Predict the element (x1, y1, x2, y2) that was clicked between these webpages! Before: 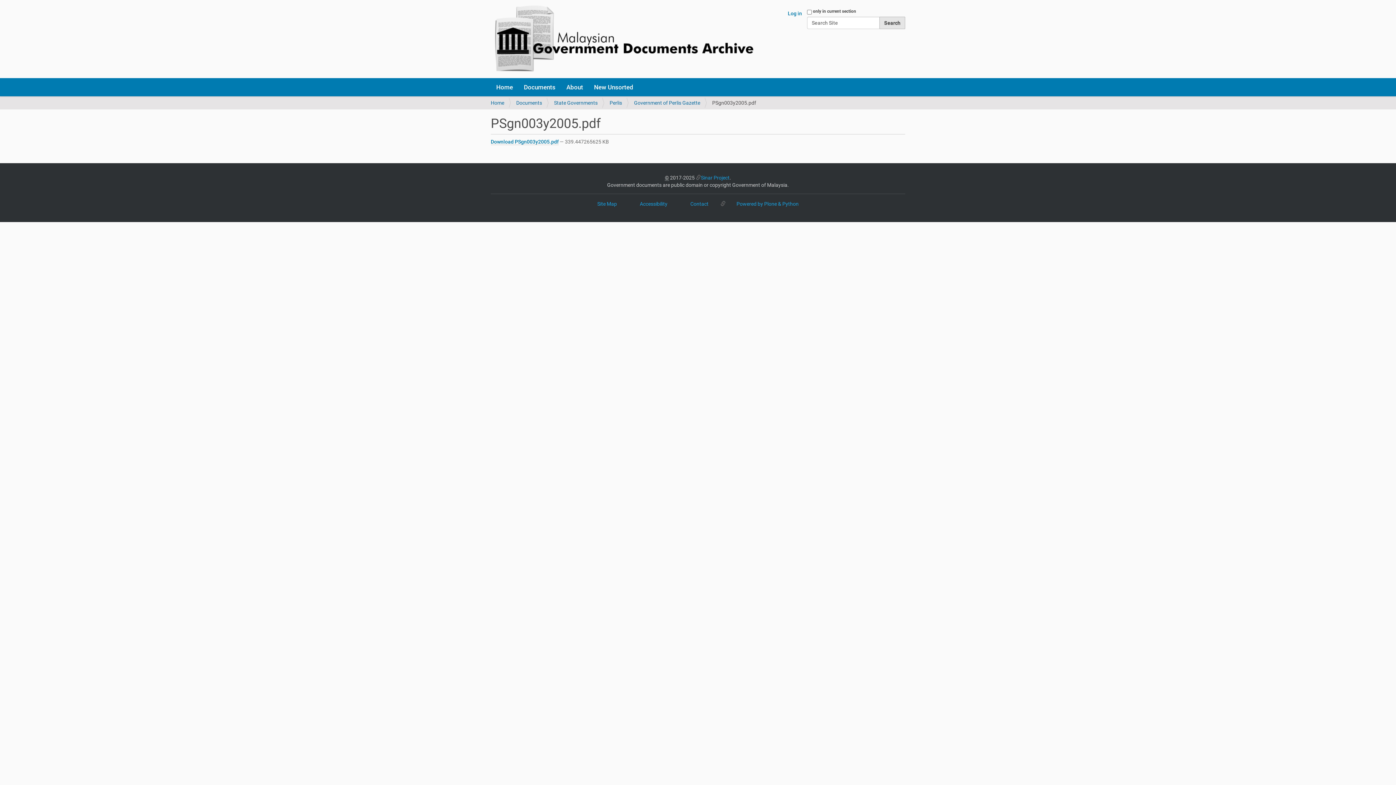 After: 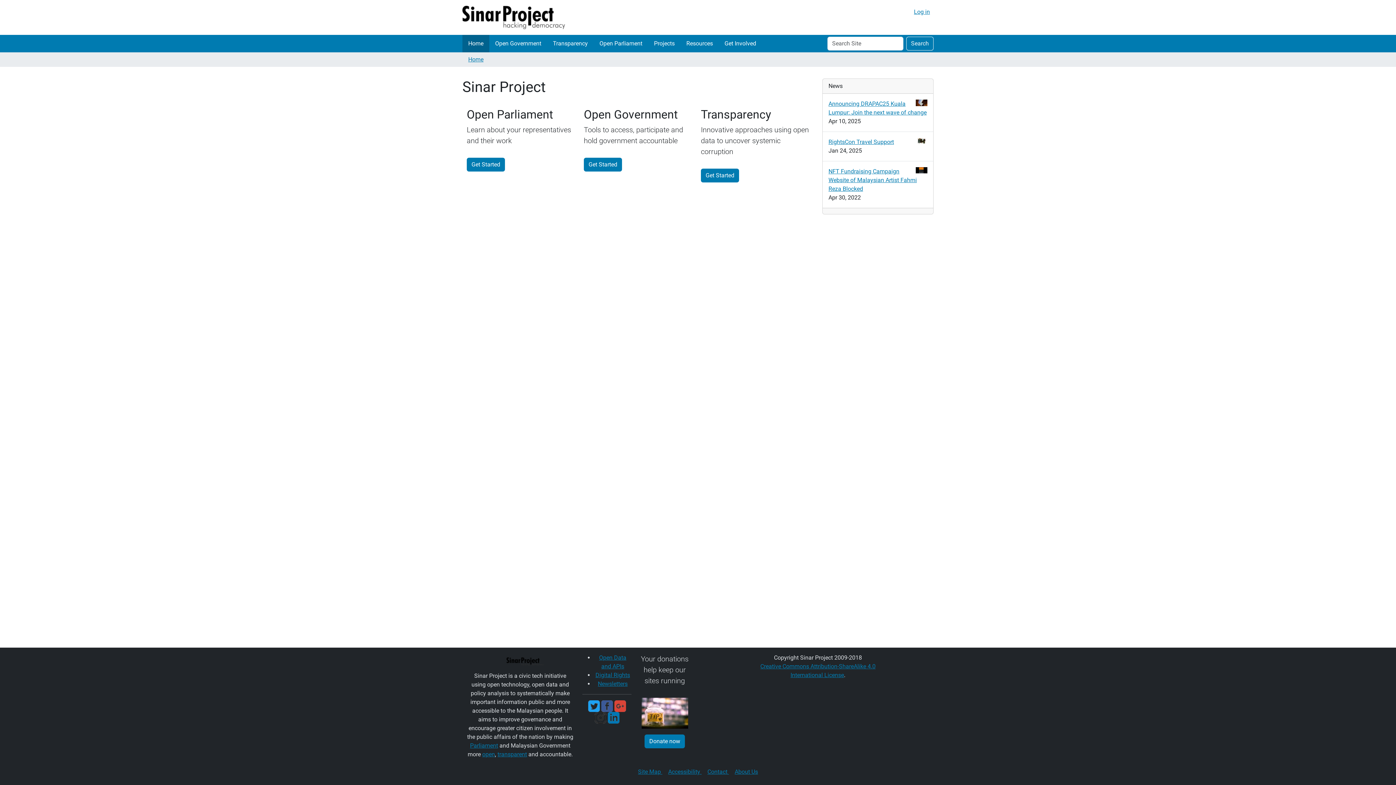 Action: bbox: (701, 174, 729, 180) label: Sinar Project